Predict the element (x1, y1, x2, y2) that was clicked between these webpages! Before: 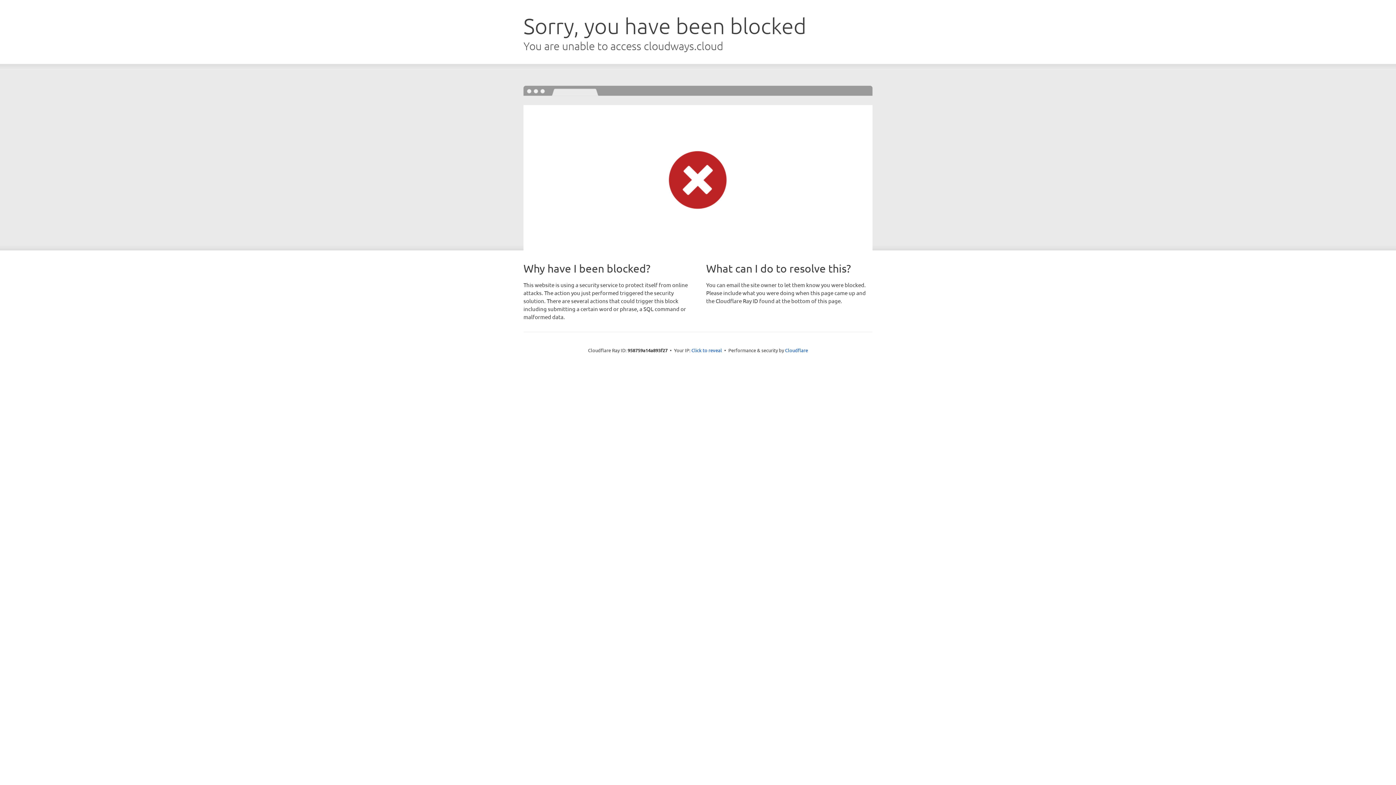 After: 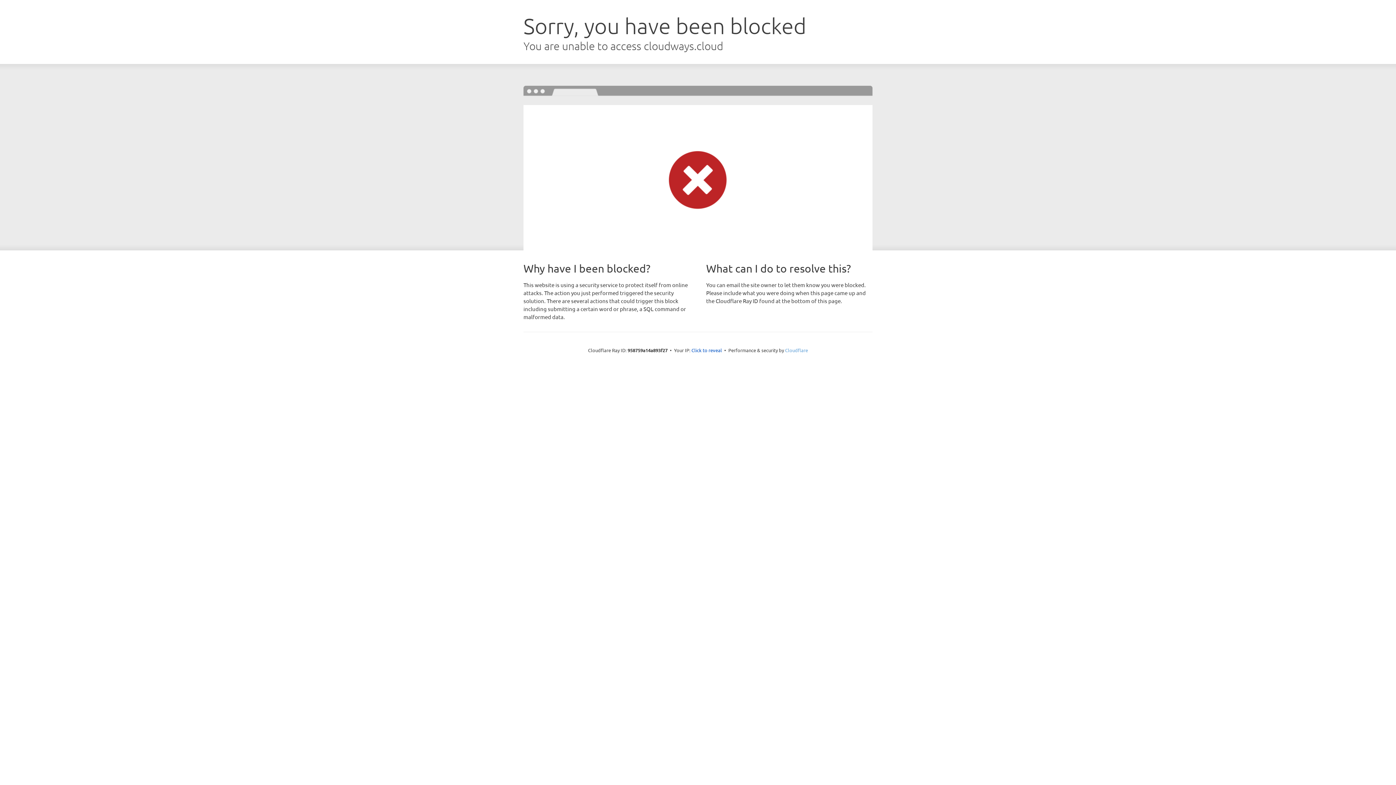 Action: bbox: (785, 347, 808, 353) label: Cloudflare